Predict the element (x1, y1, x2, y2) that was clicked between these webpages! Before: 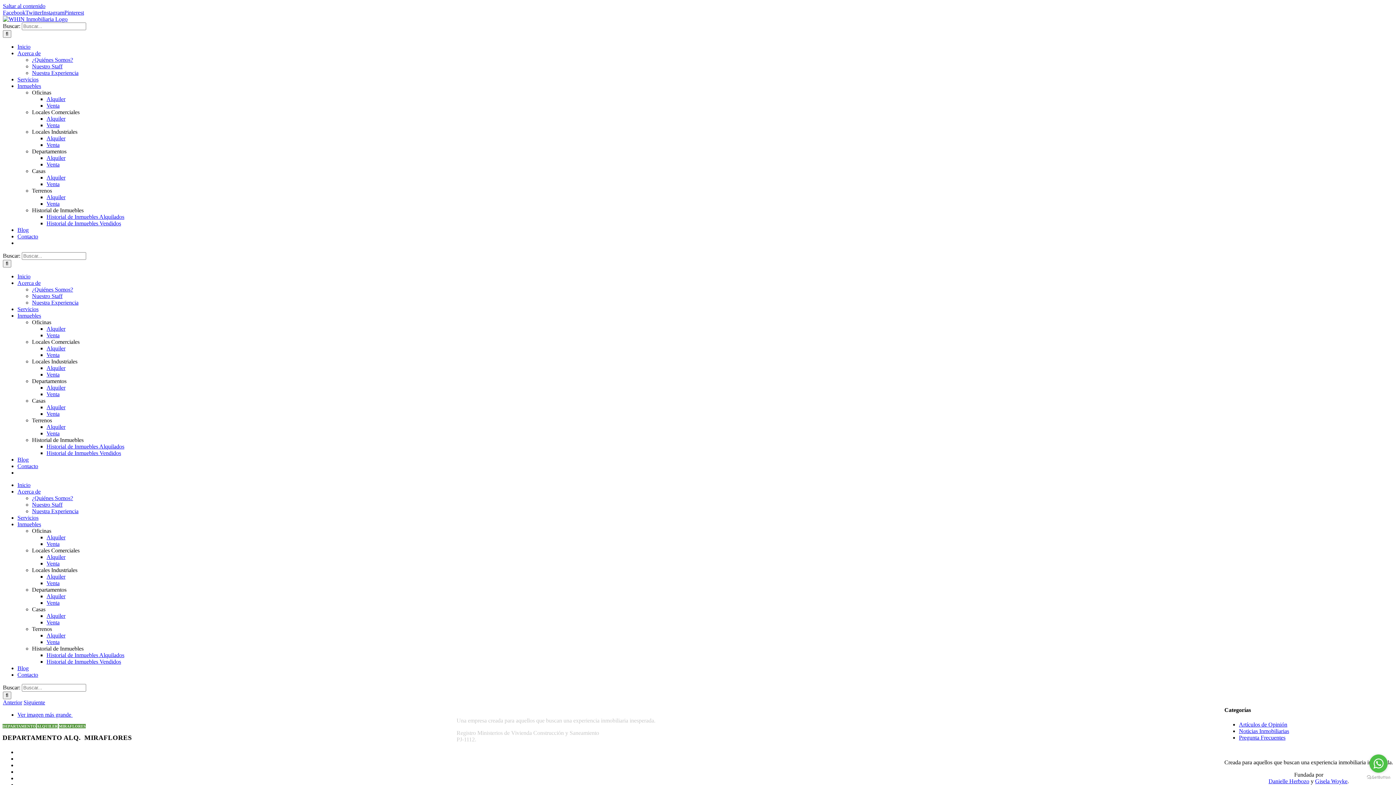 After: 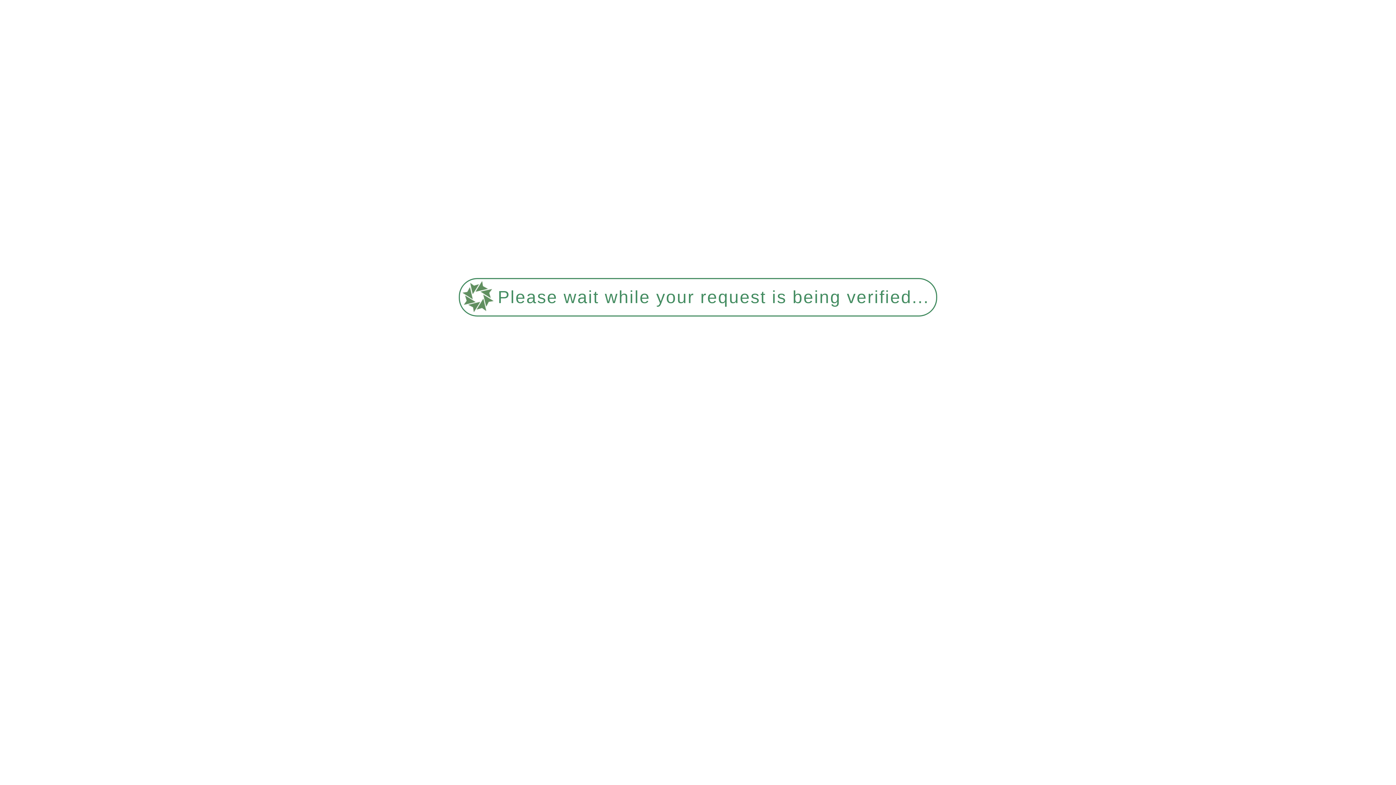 Action: label: Acerca de bbox: (17, 280, 40, 286)